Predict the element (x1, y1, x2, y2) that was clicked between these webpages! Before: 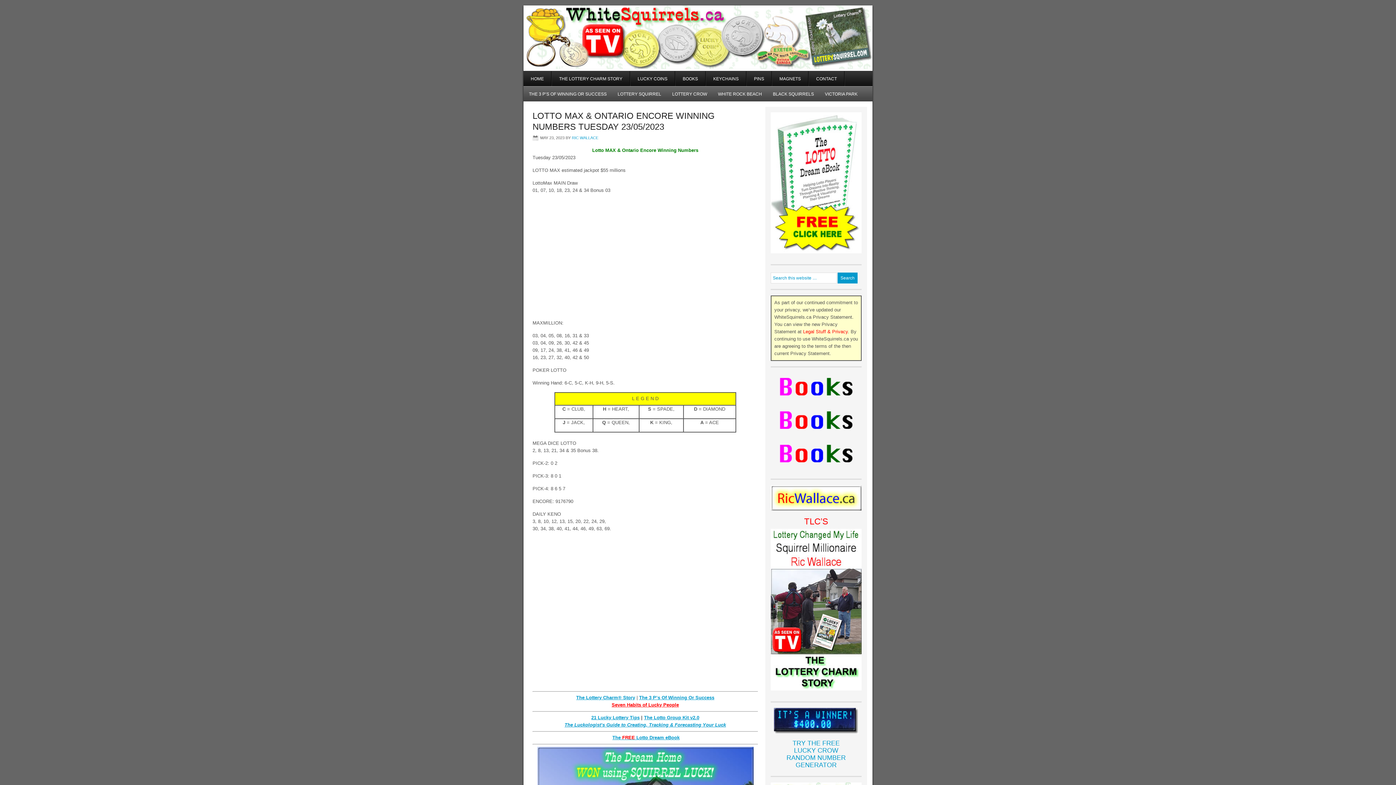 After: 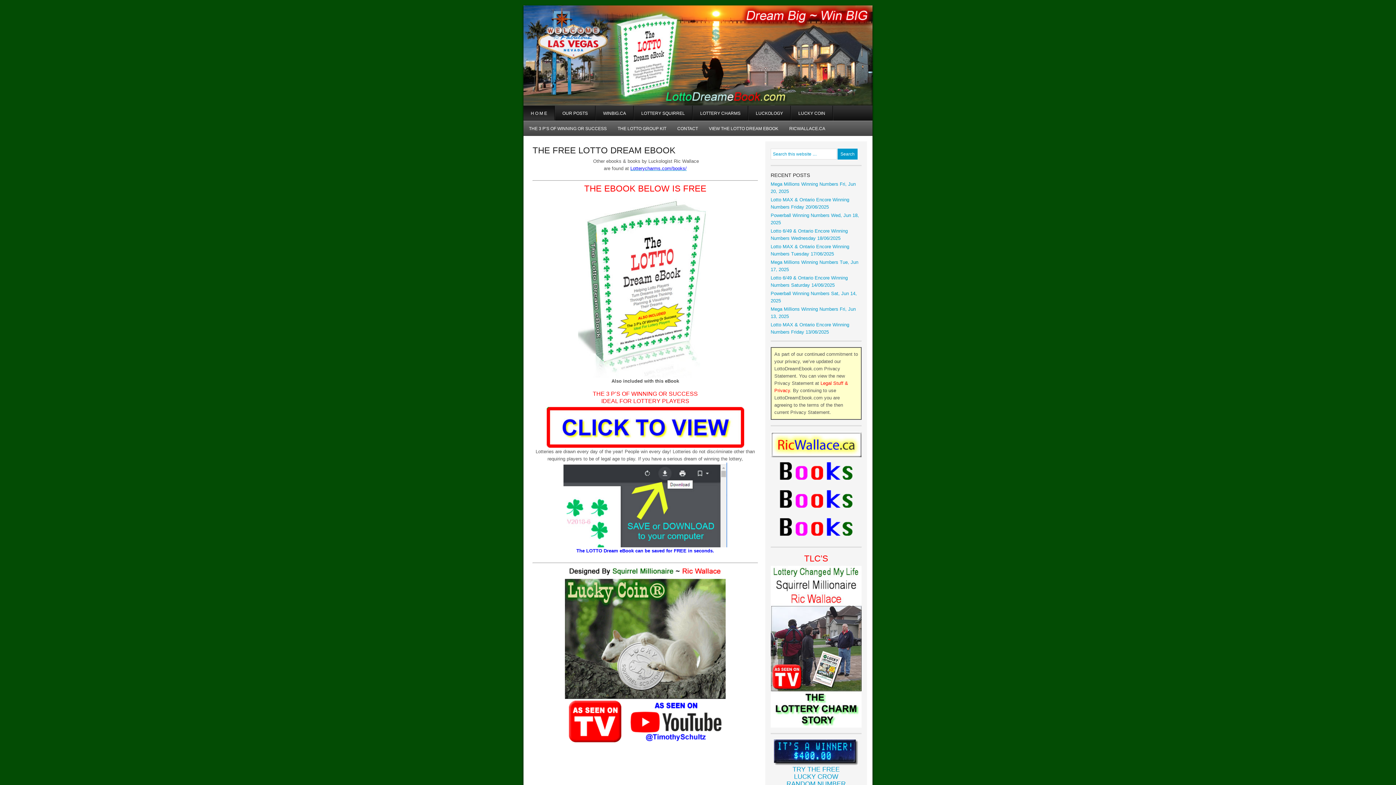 Action: label: The FREE Lotto Dream eBook bbox: (612, 735, 679, 740)